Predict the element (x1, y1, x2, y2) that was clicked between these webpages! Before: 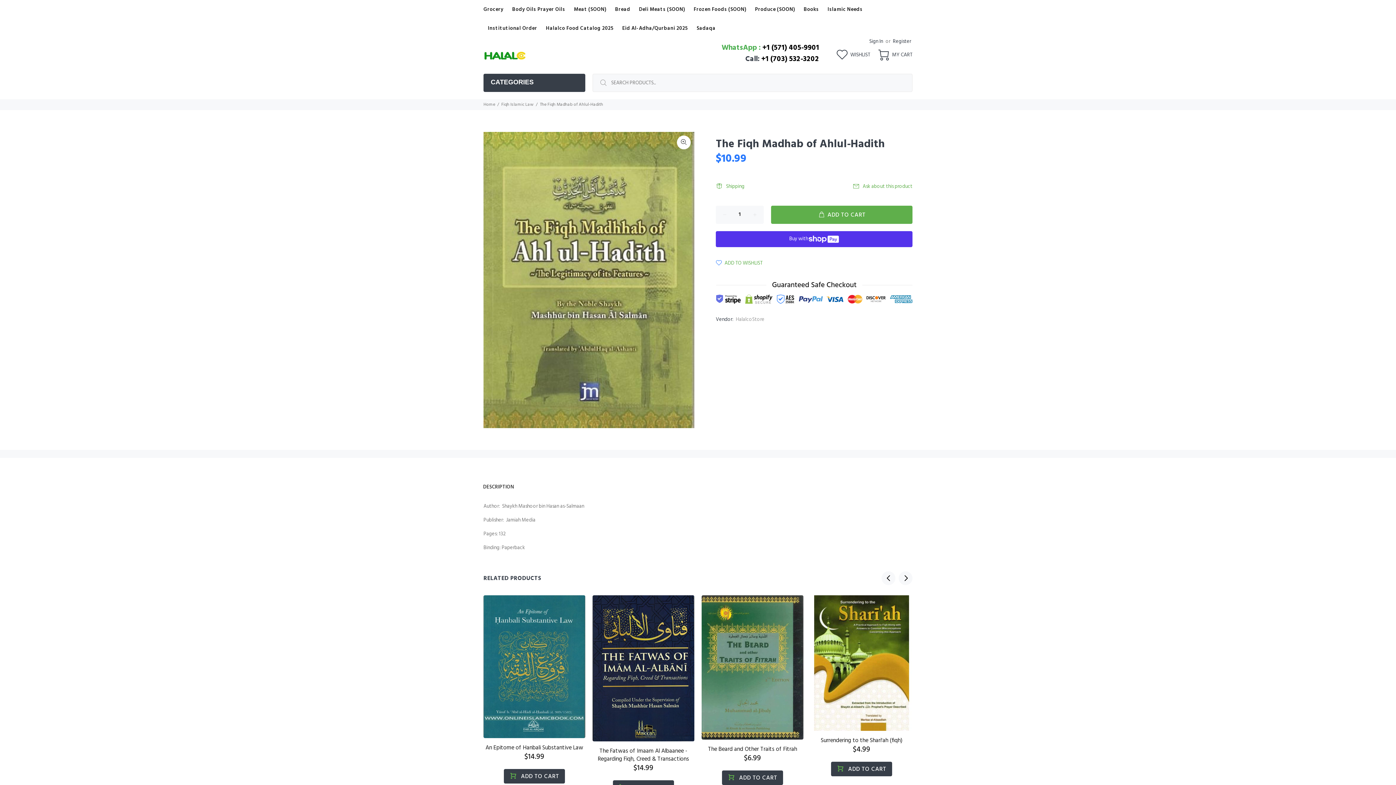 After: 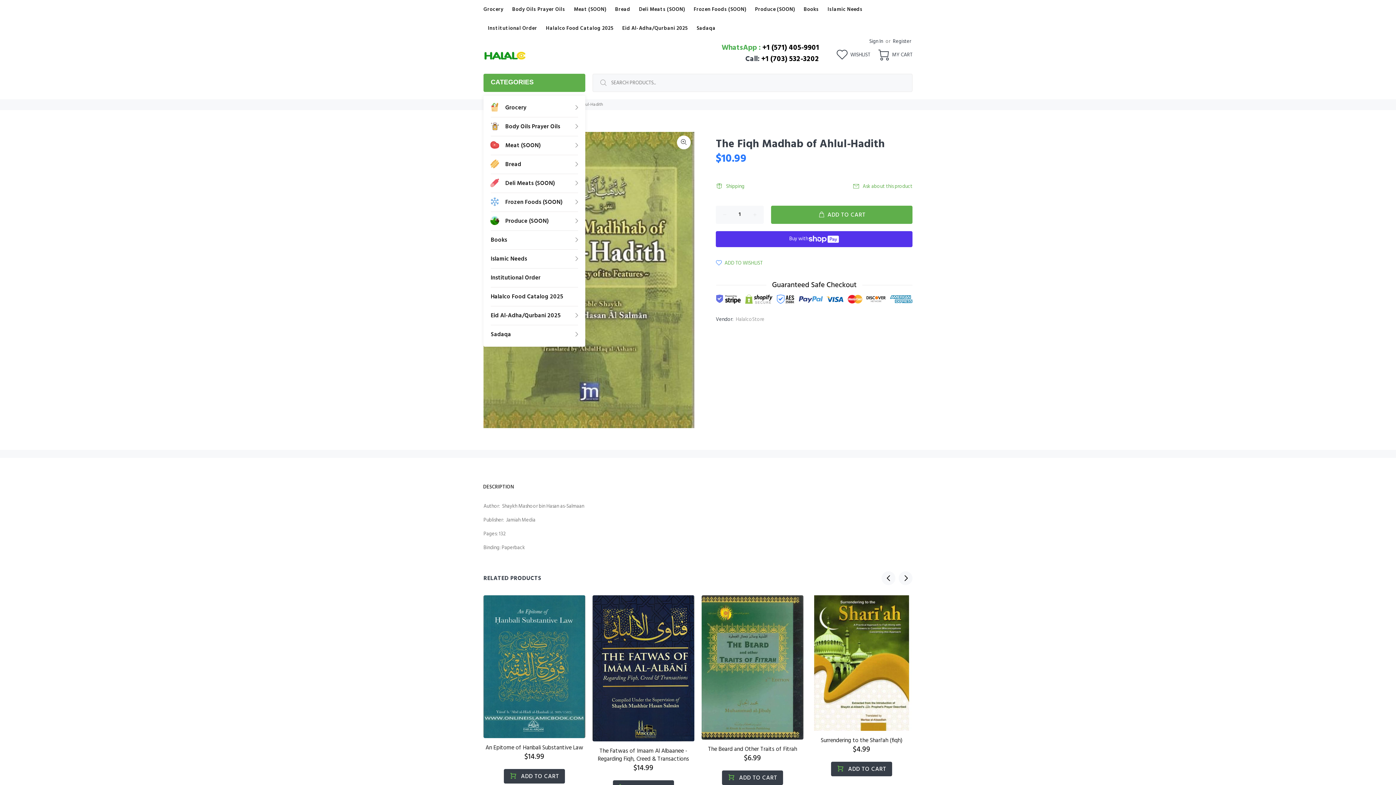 Action: bbox: (483, 73, 585, 92) label: CATEGORIES